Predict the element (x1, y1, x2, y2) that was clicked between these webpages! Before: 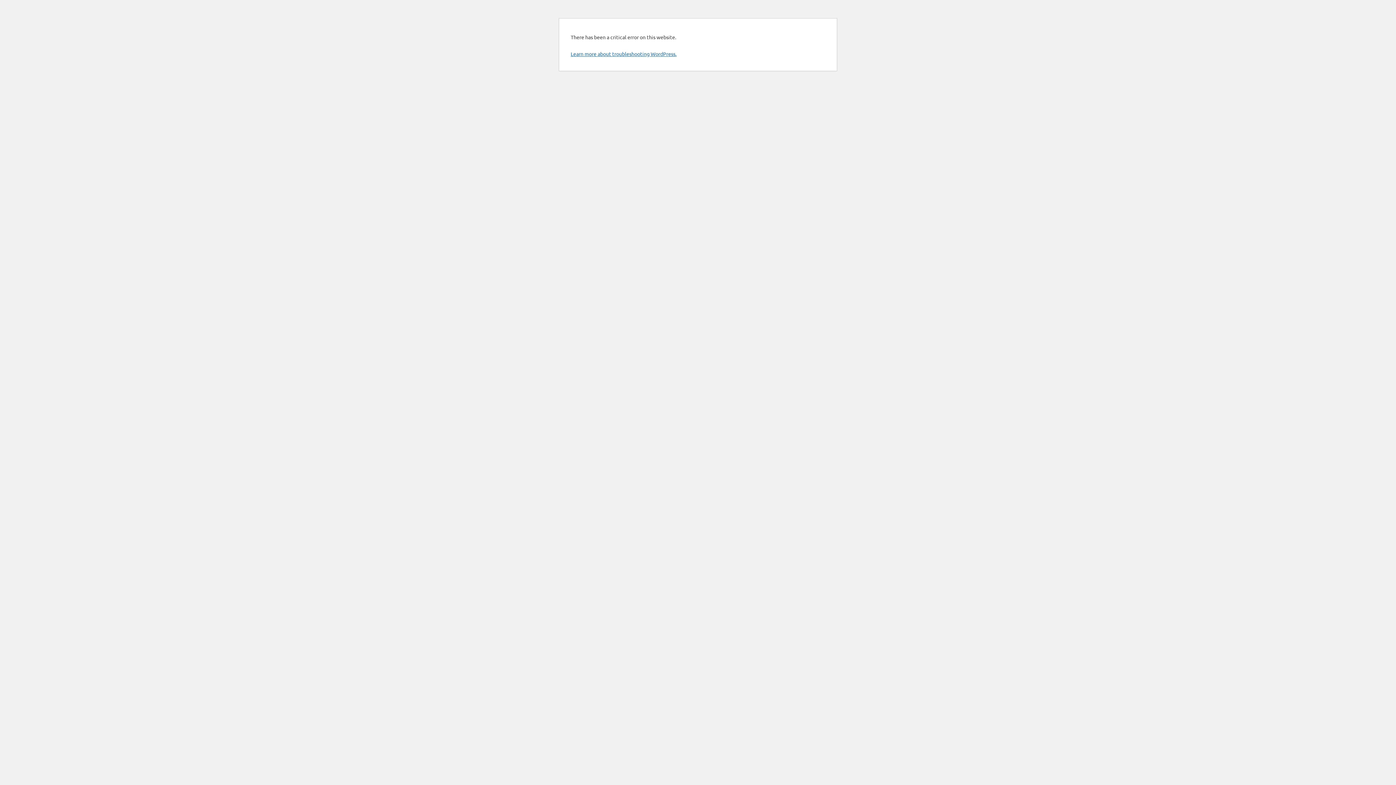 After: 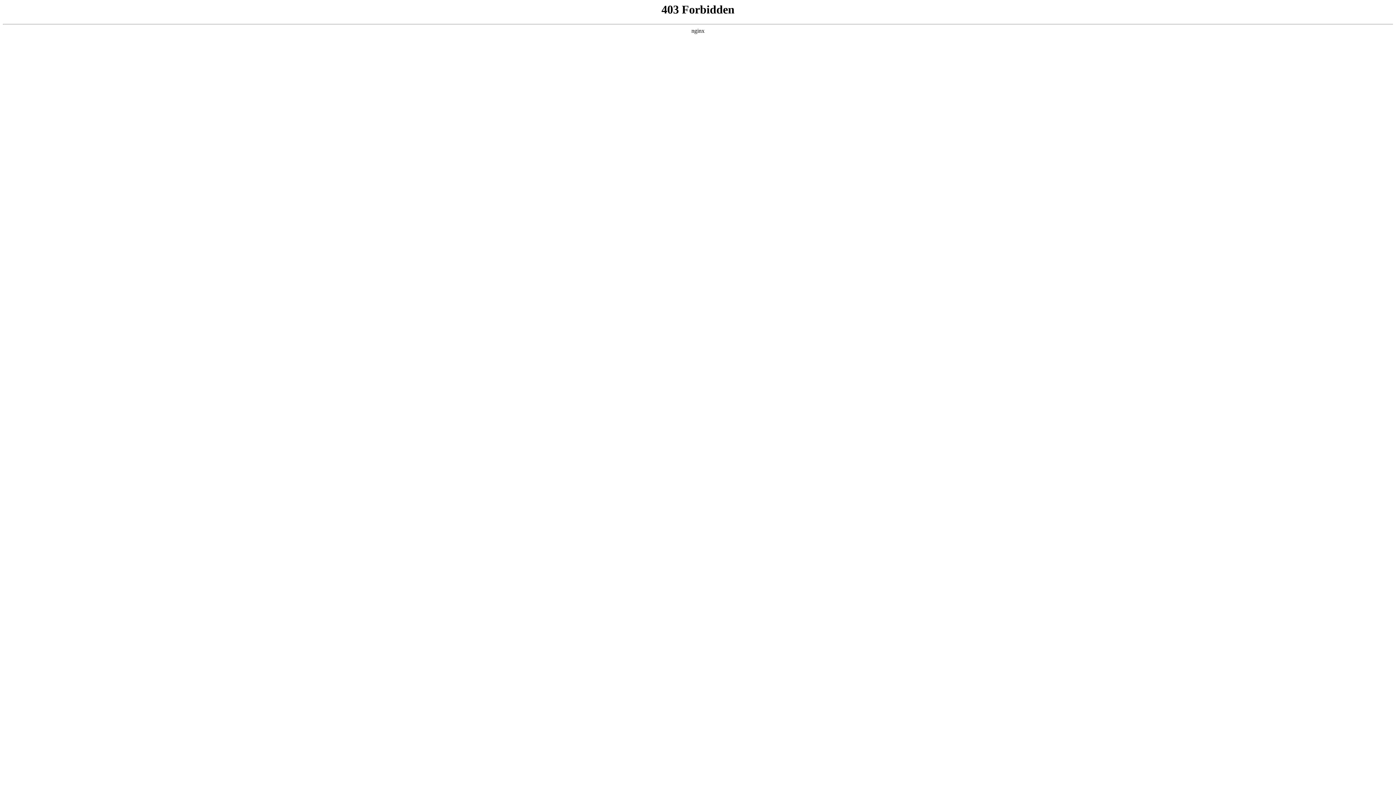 Action: label: Learn more about troubleshooting WordPress. bbox: (570, 50, 676, 57)